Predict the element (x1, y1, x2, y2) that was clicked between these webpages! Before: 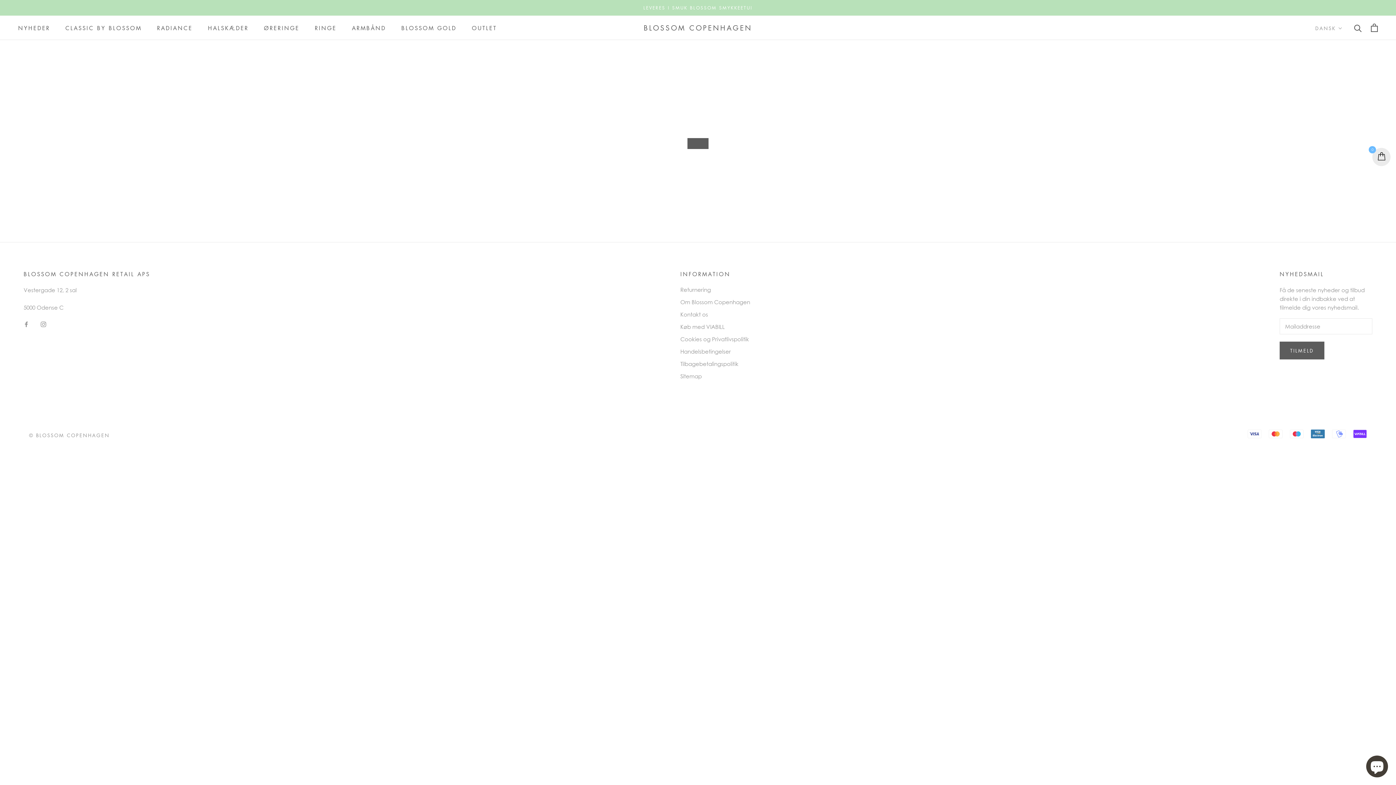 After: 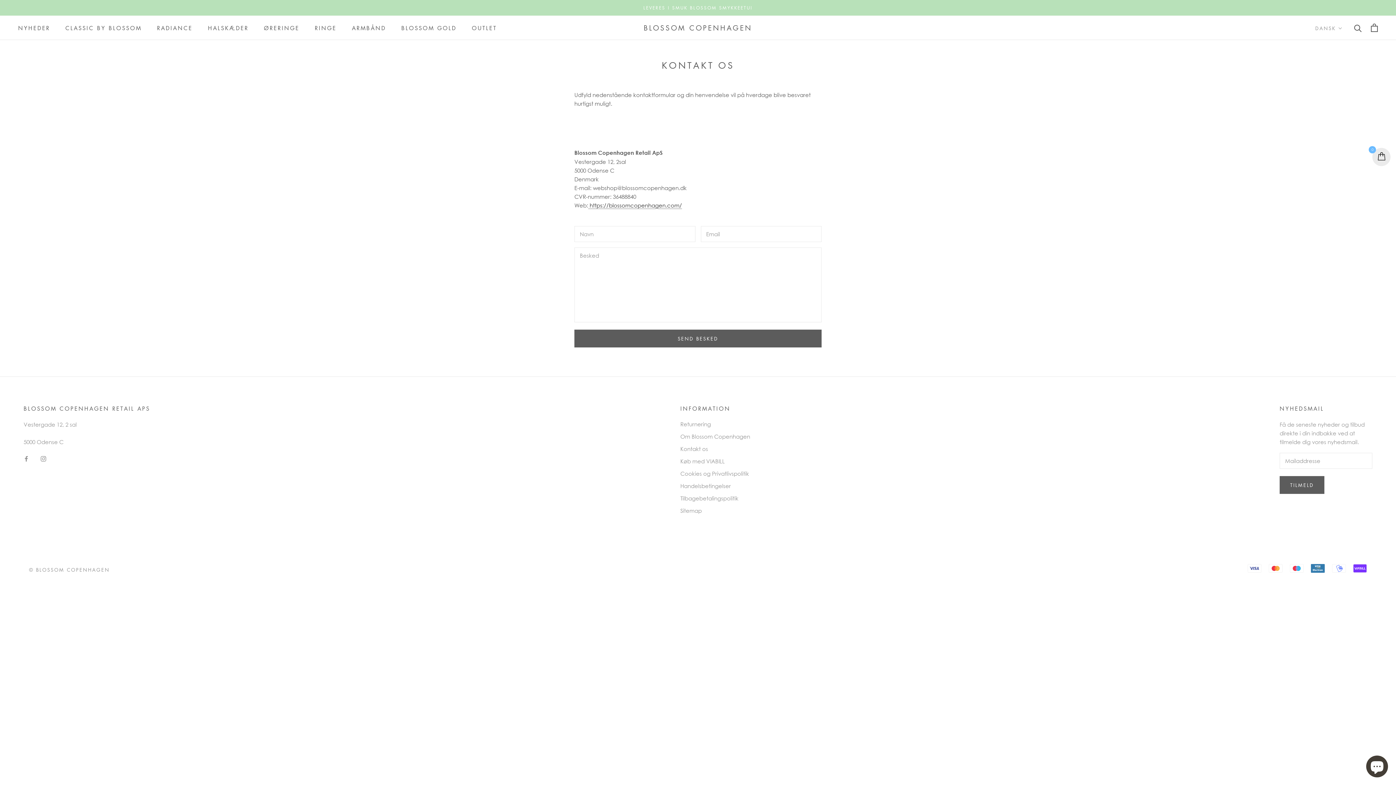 Action: bbox: (680, 310, 750, 318) label: Kontakt os